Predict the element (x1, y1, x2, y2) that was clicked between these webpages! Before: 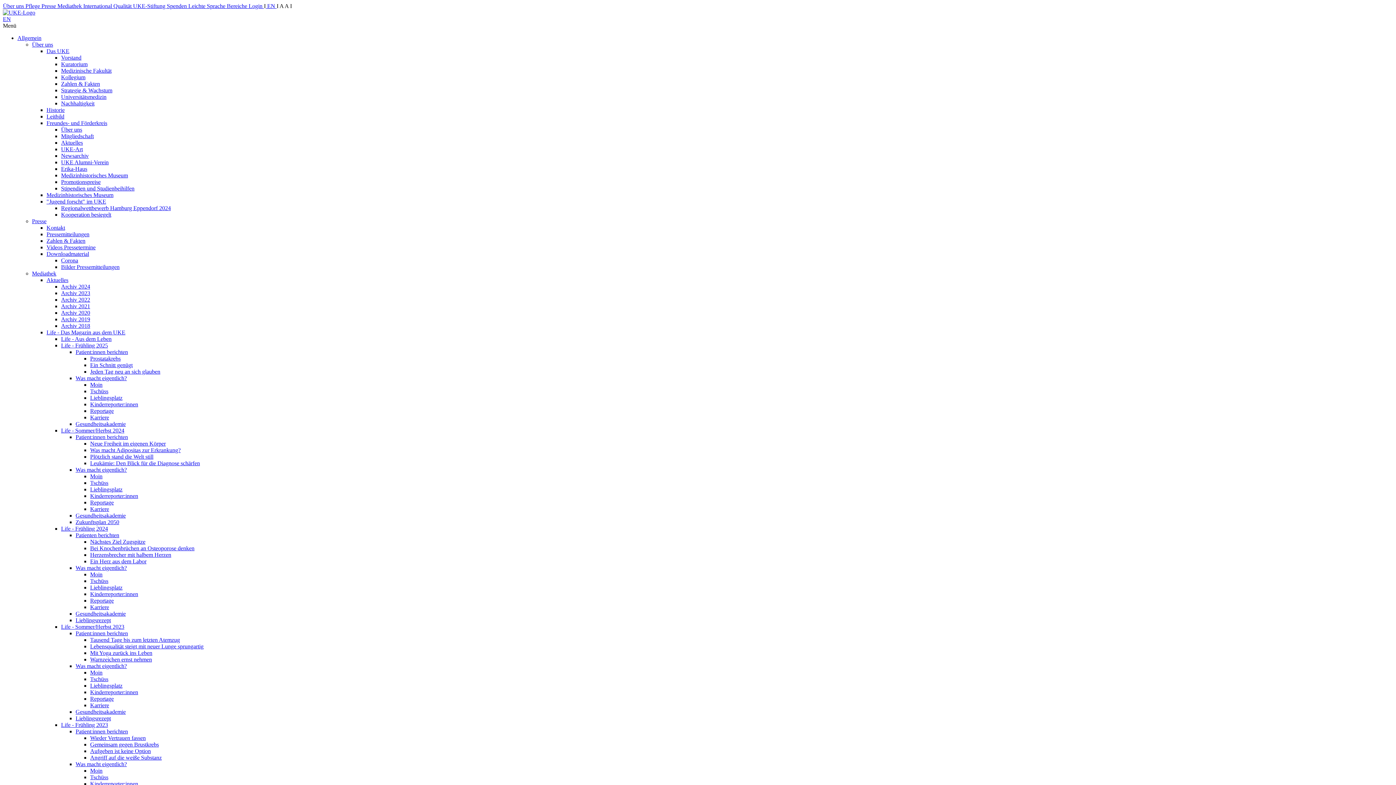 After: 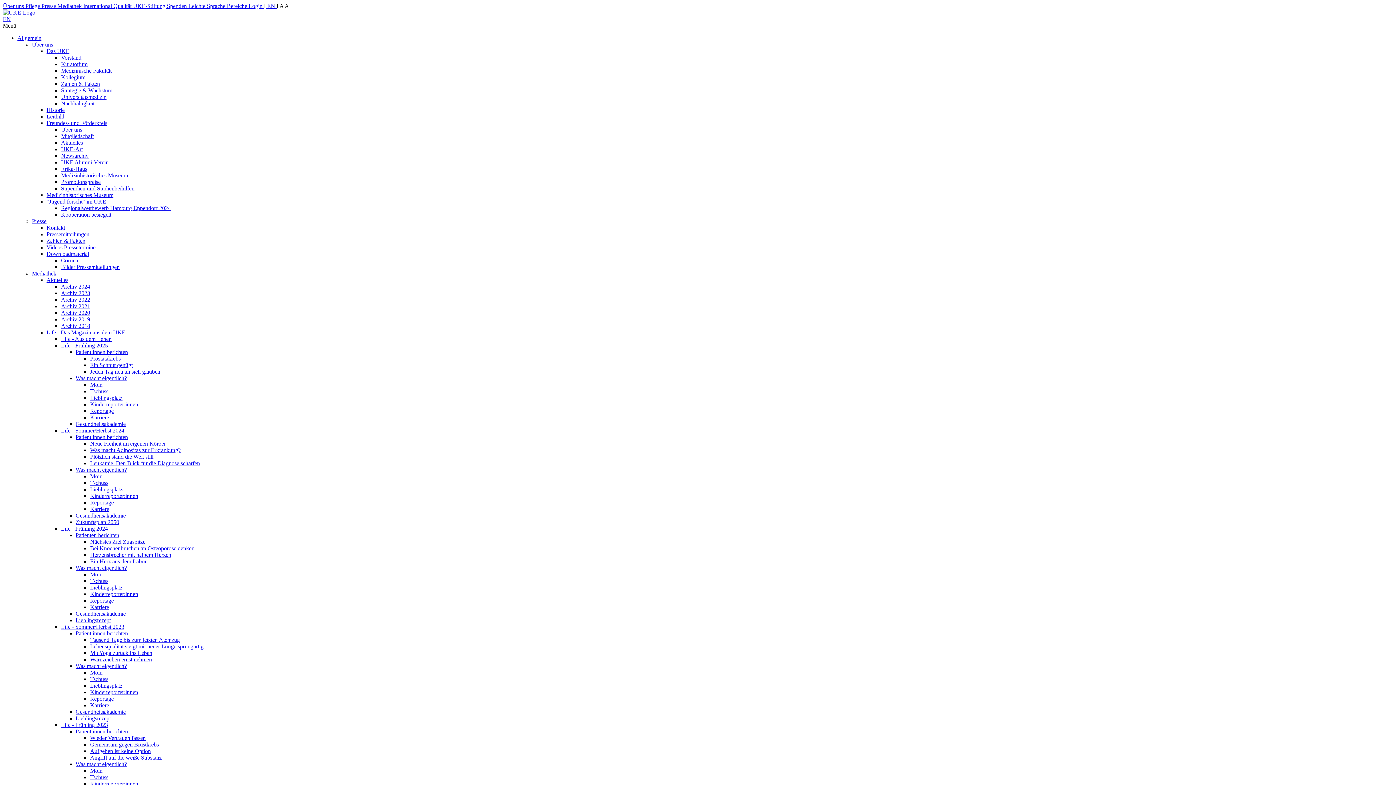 Action: bbox: (61, 283, 90, 289) label: Archiv 2024